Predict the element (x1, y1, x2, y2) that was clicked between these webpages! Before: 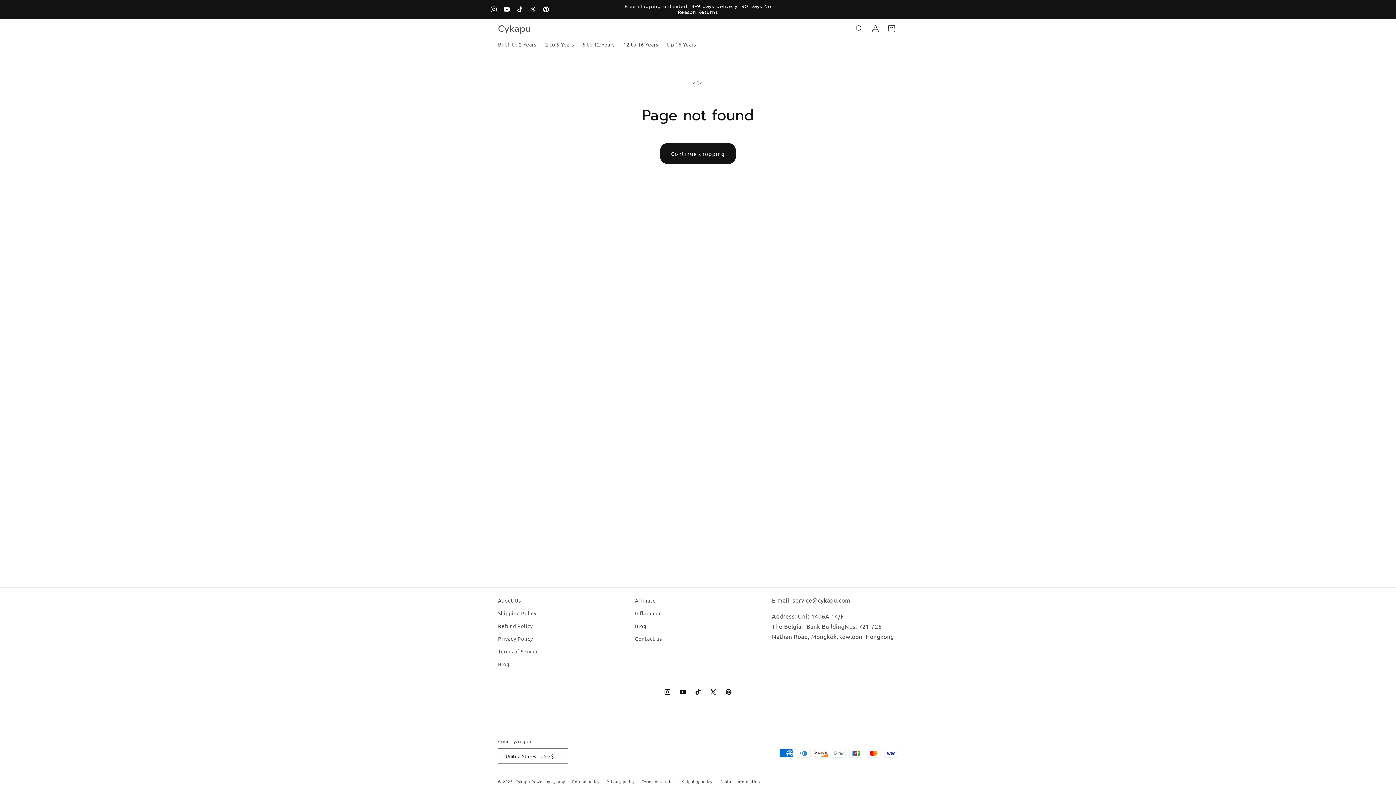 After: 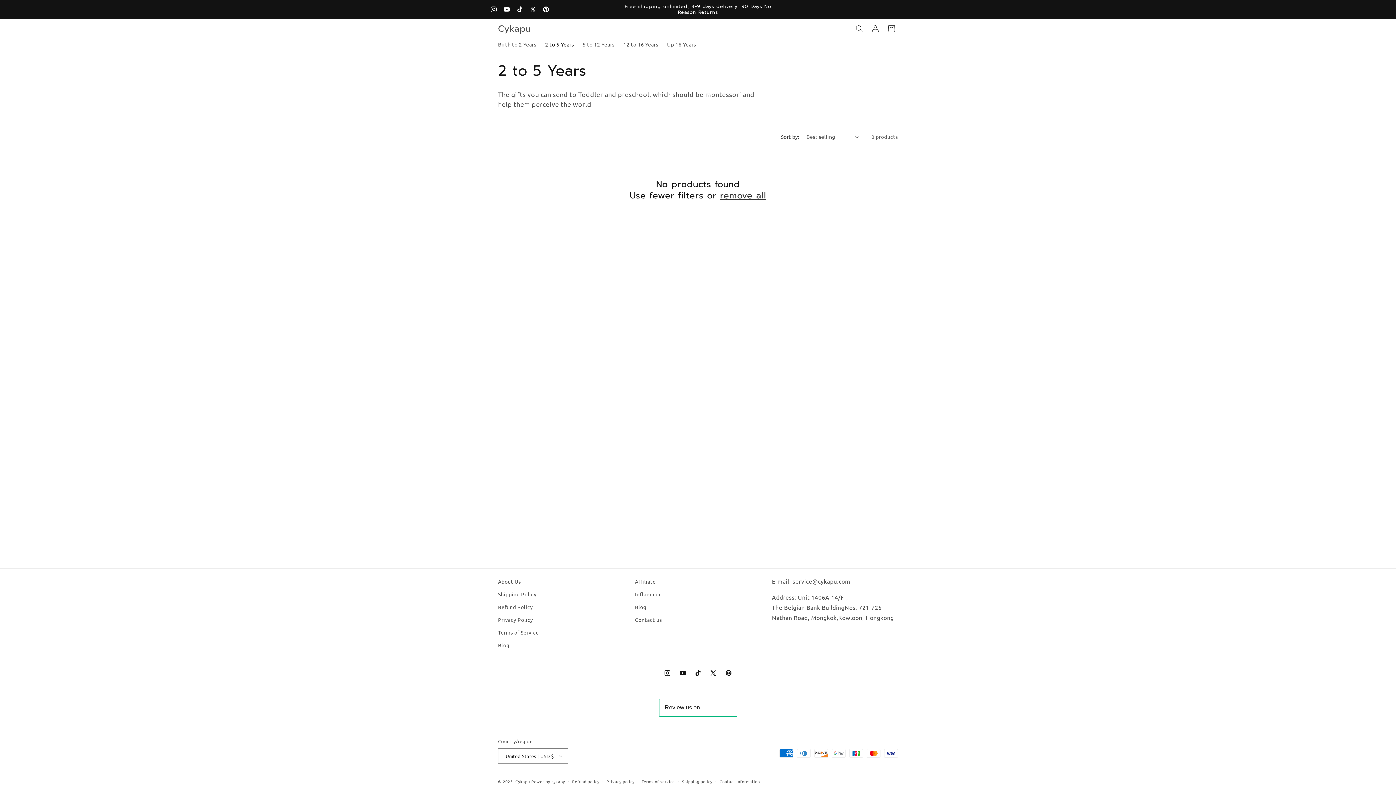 Action: bbox: (540, 36, 578, 52) label: 2 to 5 Years